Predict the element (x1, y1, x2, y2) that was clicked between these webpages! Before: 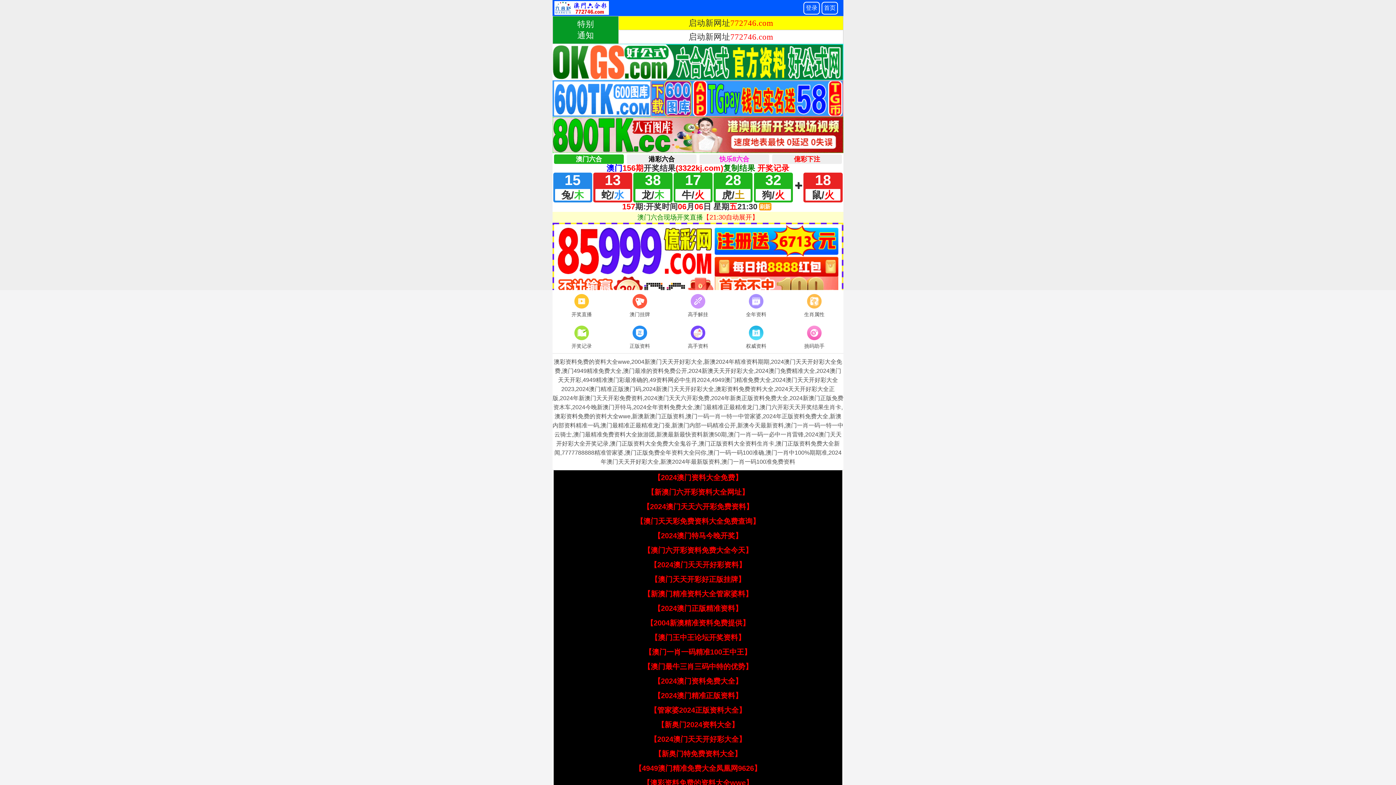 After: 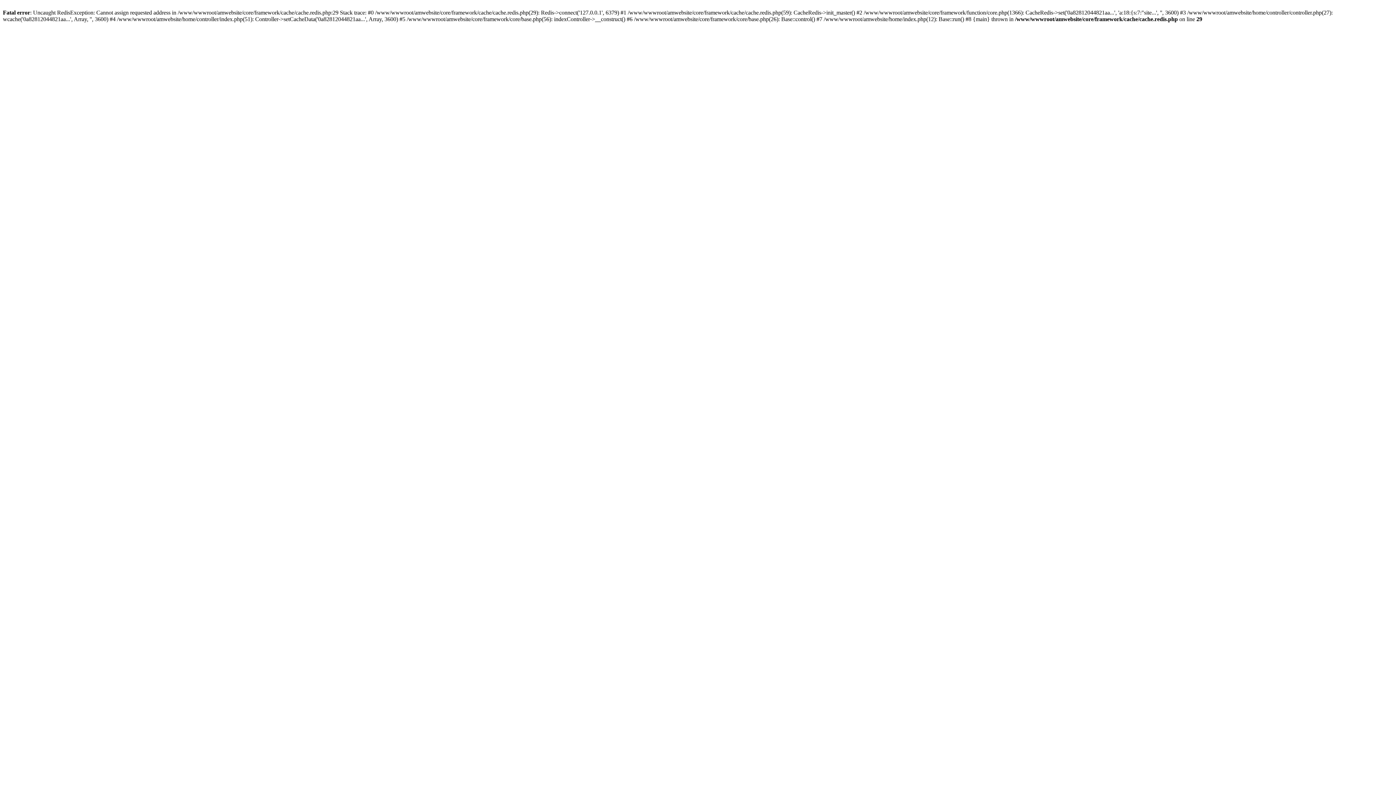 Action: bbox: (610, 292, 669, 319) label: 澳门挂牌